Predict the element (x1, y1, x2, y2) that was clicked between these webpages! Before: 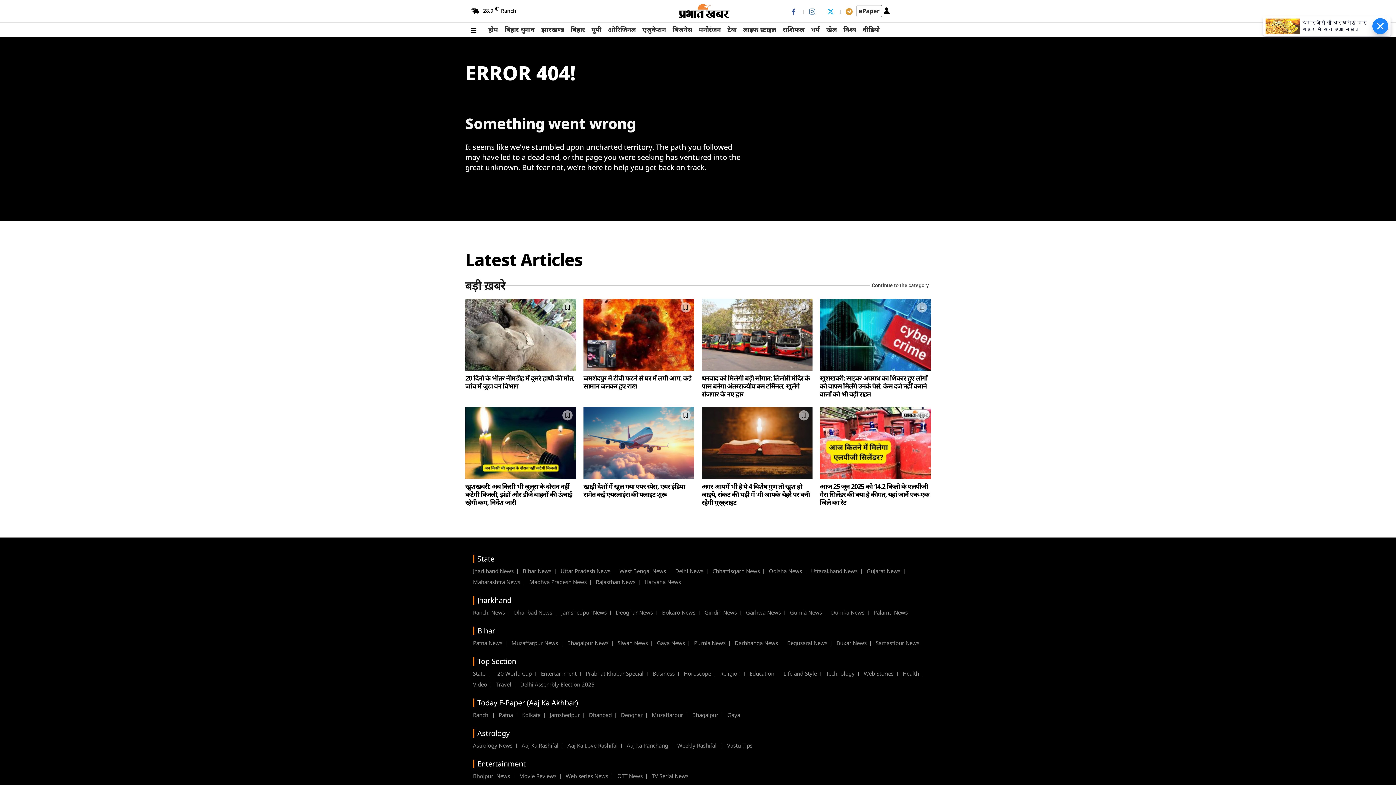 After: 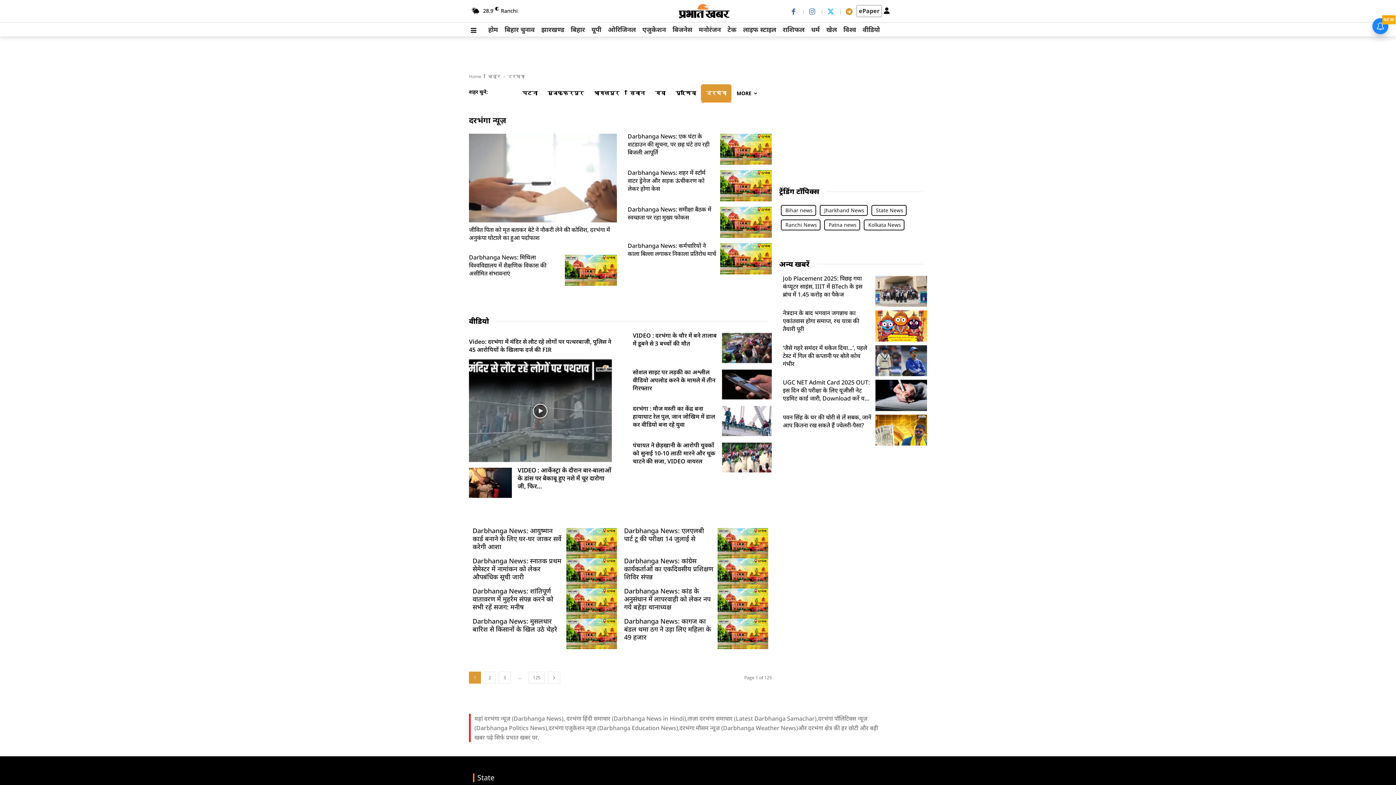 Action: label: Darbhanga News bbox: (734, 637, 785, 648)